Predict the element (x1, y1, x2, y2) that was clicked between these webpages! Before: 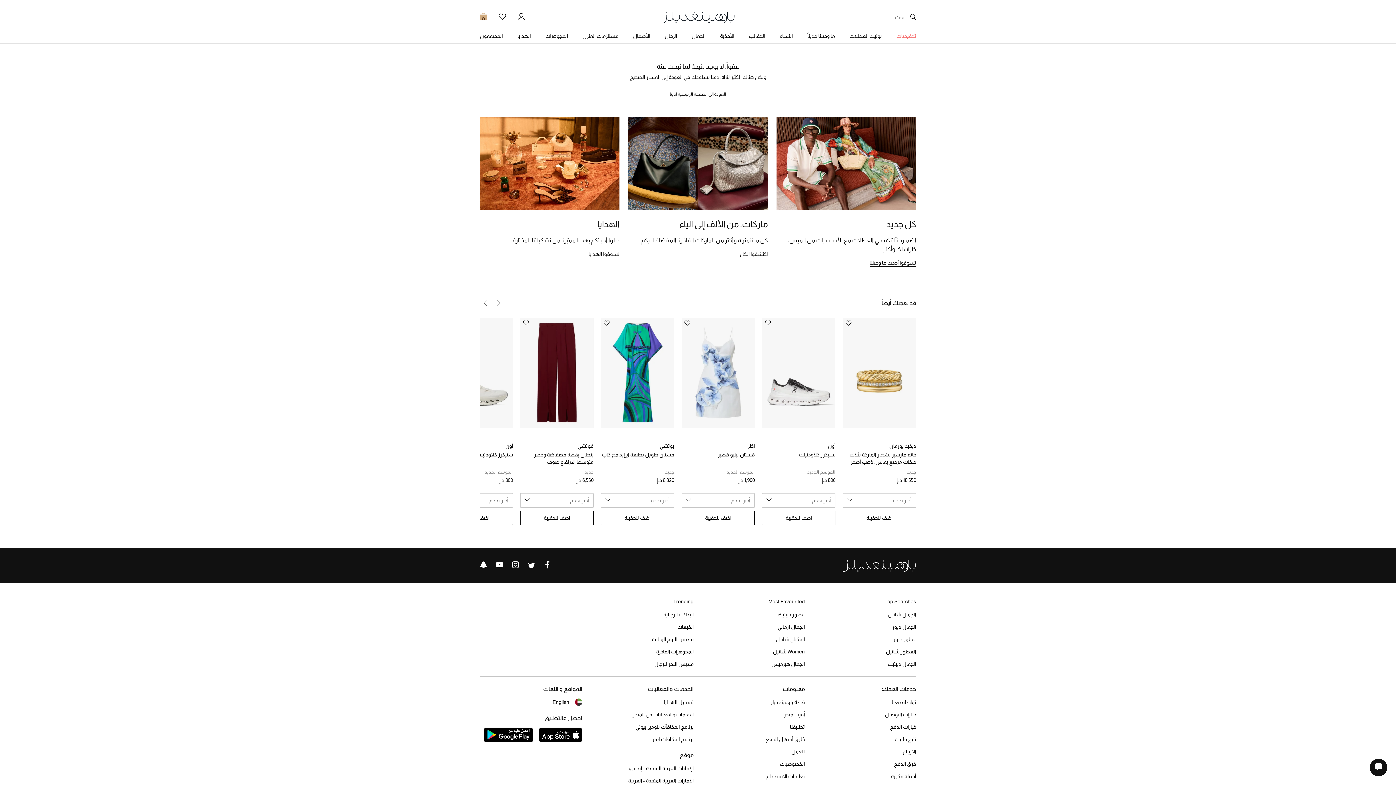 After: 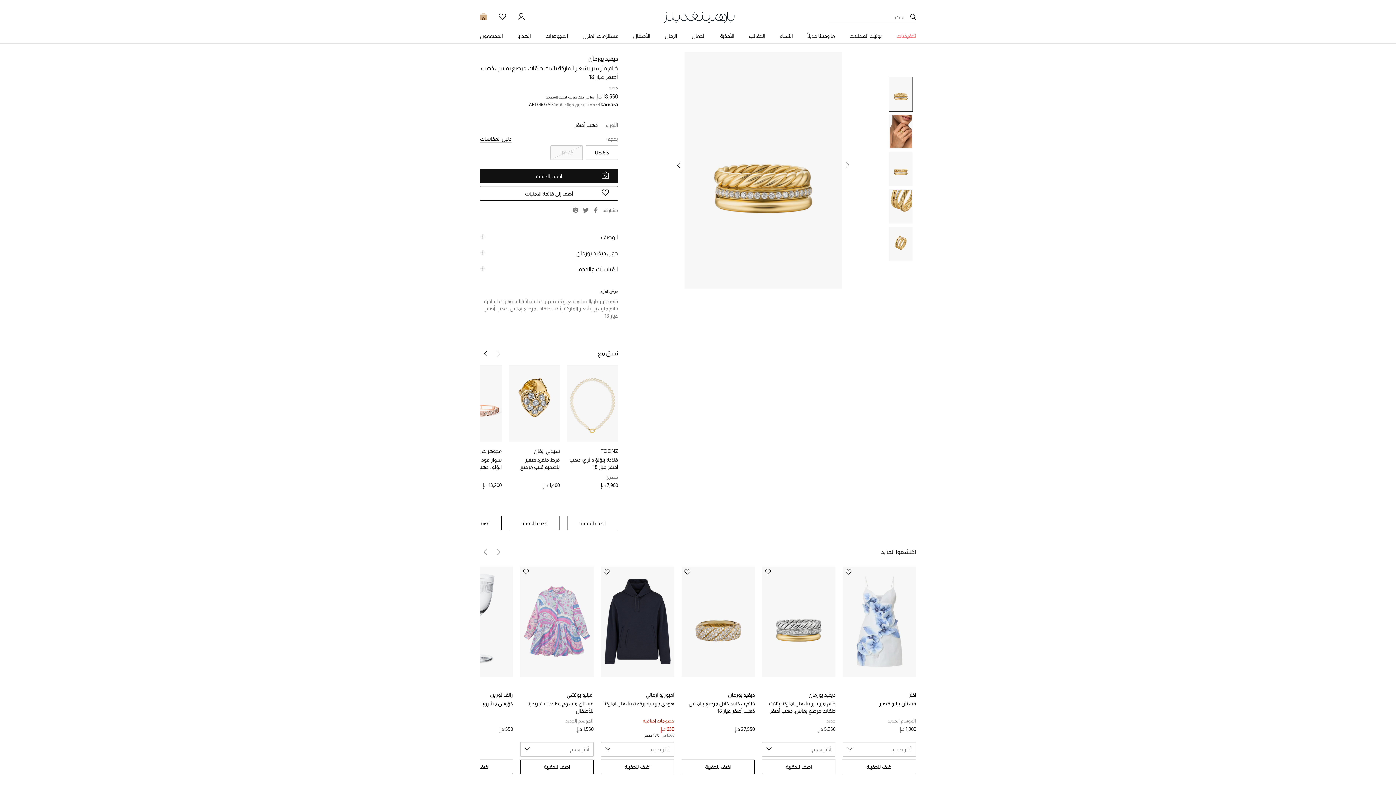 Action: bbox: (842, 451, 916, 465) label: خاتم مارسير بشعار الماركة بثلاث حلقات مرصع بماس، ذهب أصفر عيار 18